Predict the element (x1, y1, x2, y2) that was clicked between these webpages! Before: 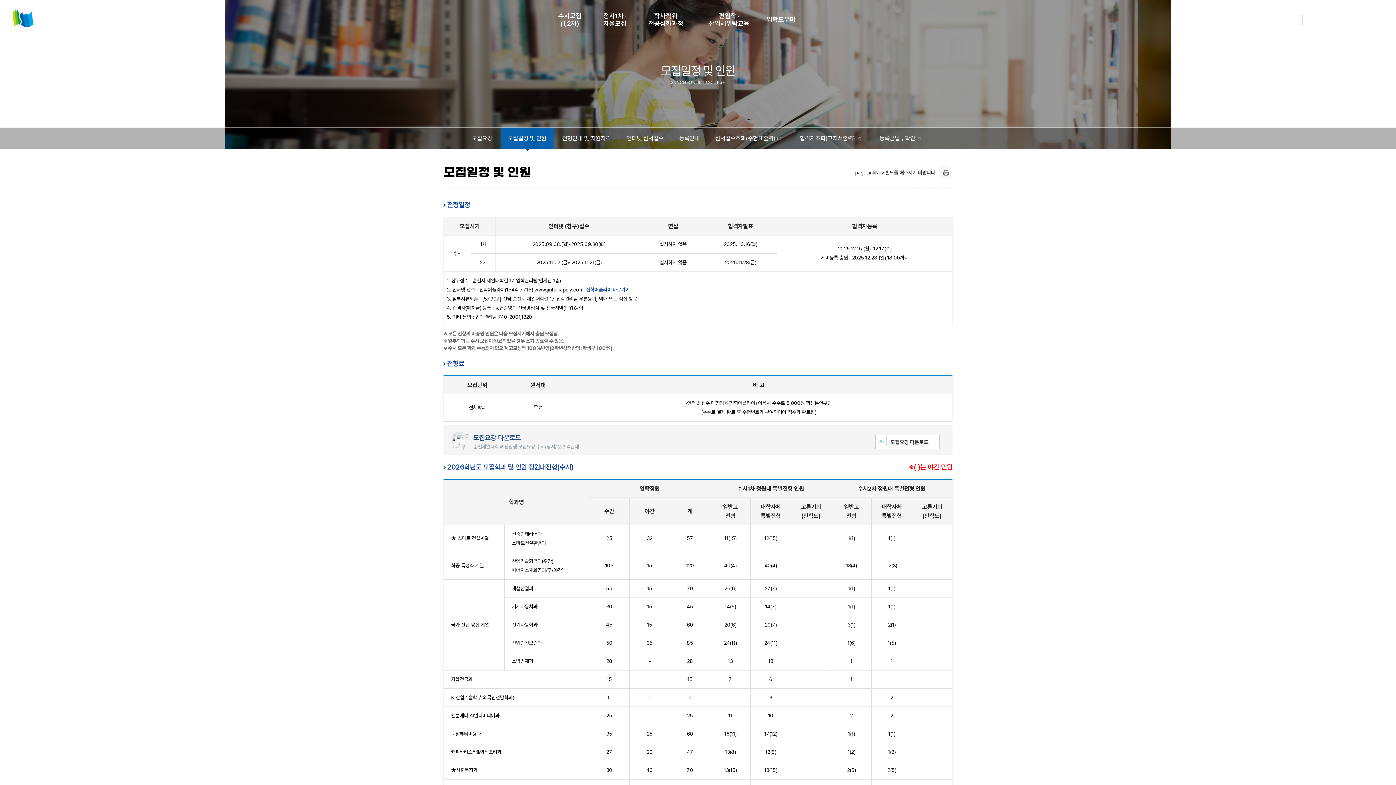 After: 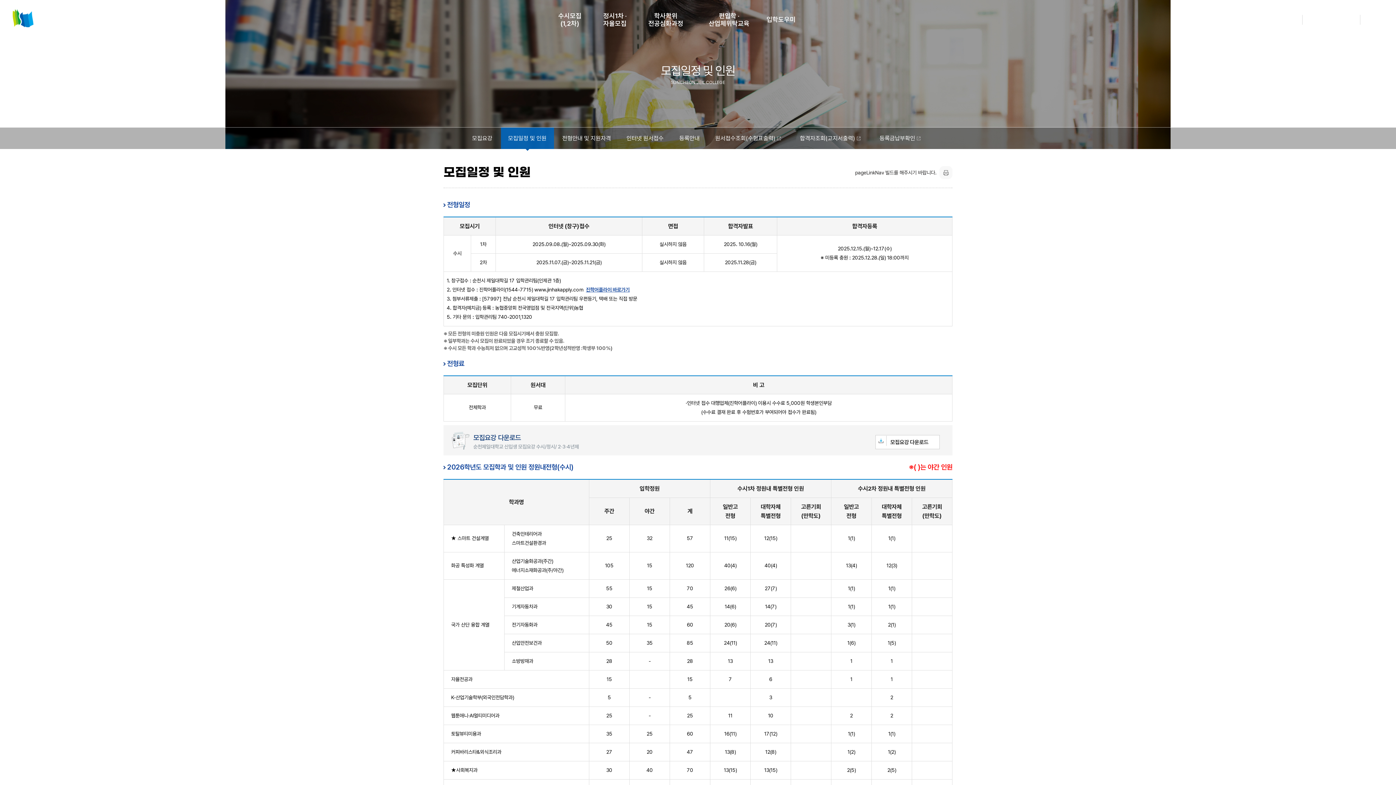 Action: label: 진학어플라이 바로가기 bbox: (586, 286, 629, 292)